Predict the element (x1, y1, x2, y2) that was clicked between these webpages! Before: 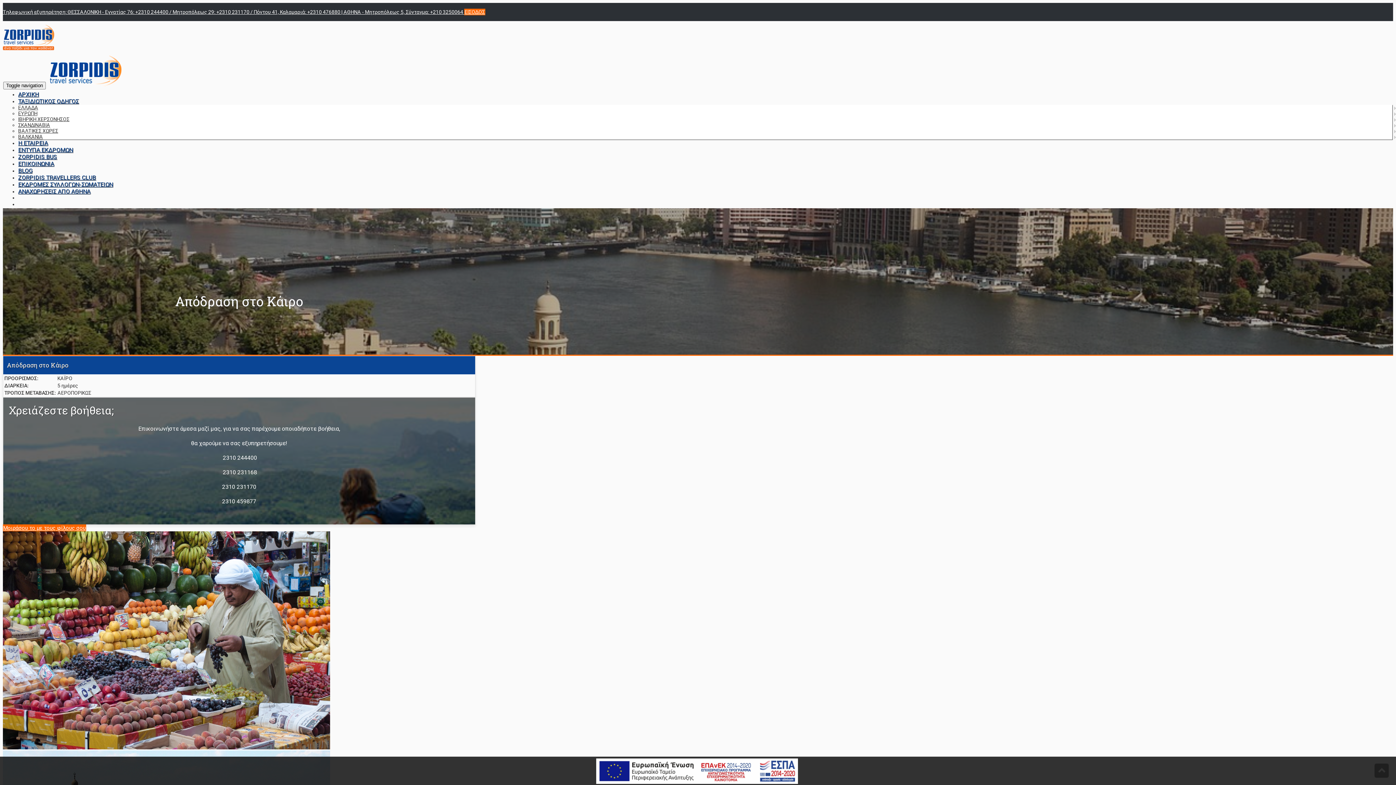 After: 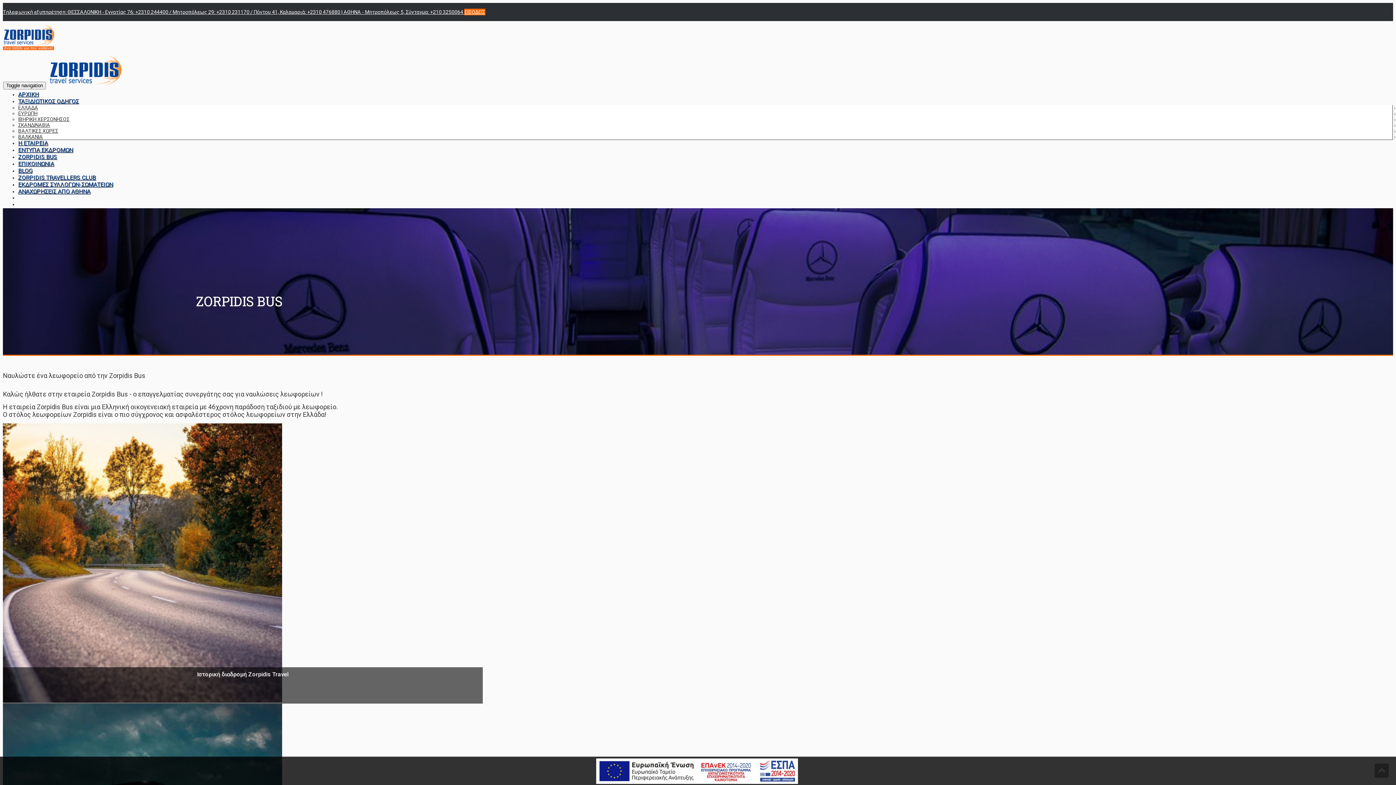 Action: label: ZORPIDIS BUS bbox: (18, 153, 57, 160)